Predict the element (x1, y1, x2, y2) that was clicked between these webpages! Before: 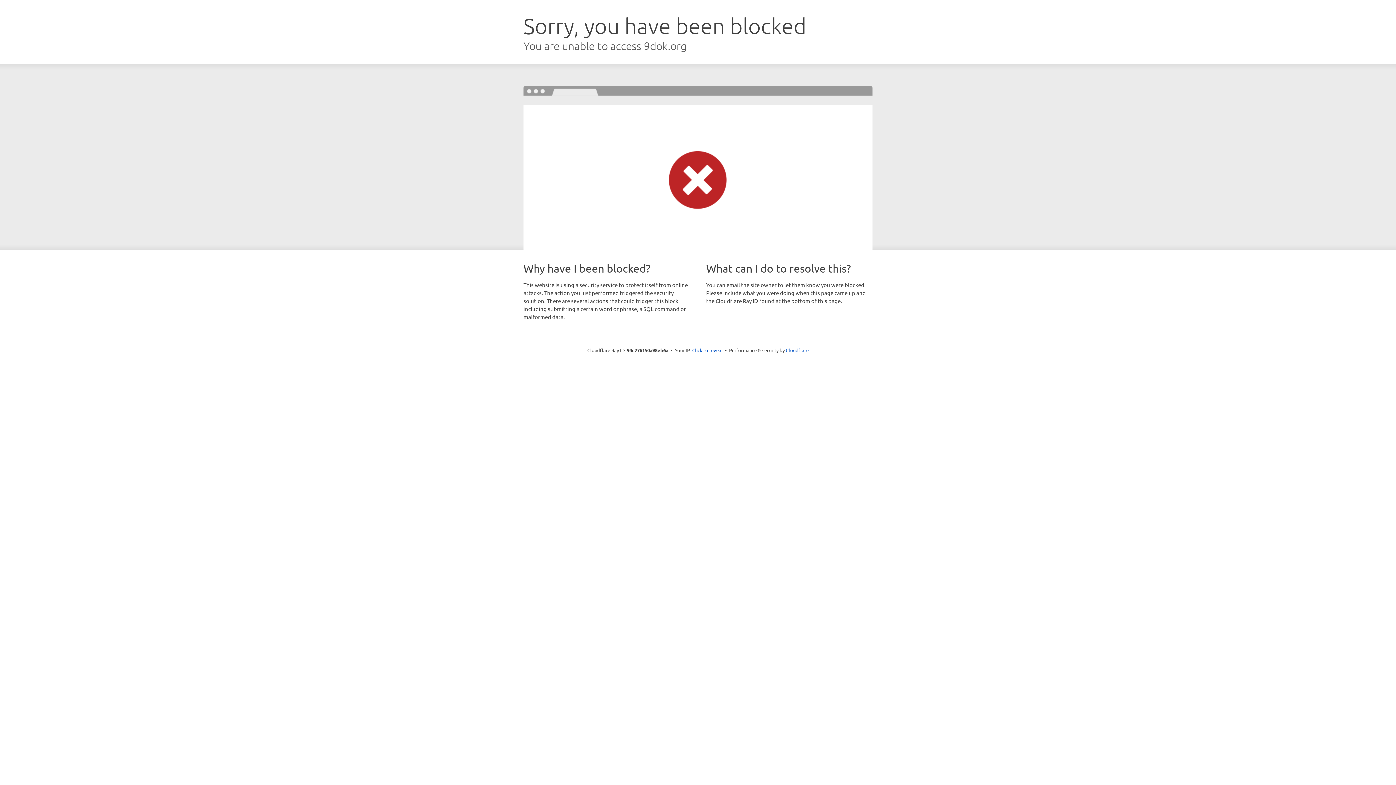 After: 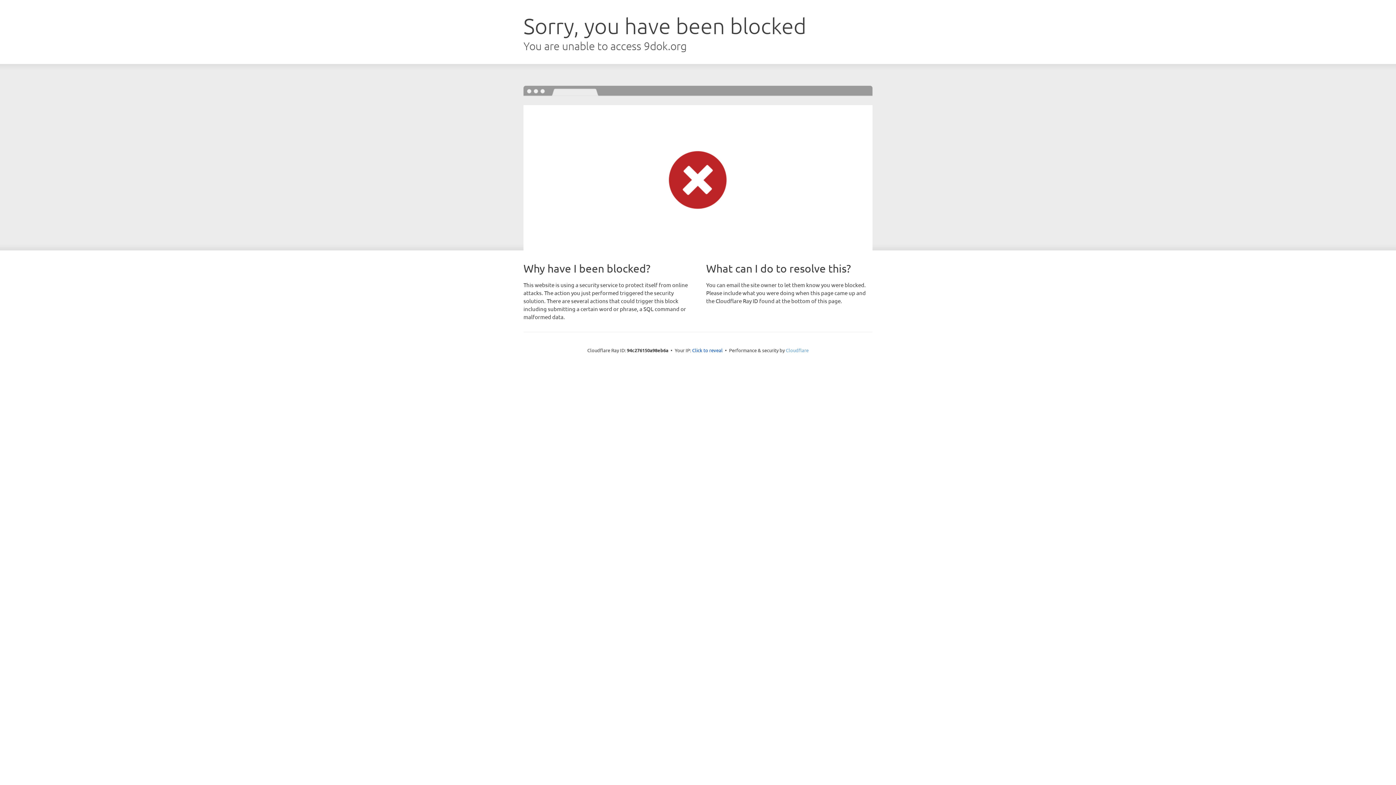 Action: label: Cloudflare bbox: (786, 347, 808, 353)